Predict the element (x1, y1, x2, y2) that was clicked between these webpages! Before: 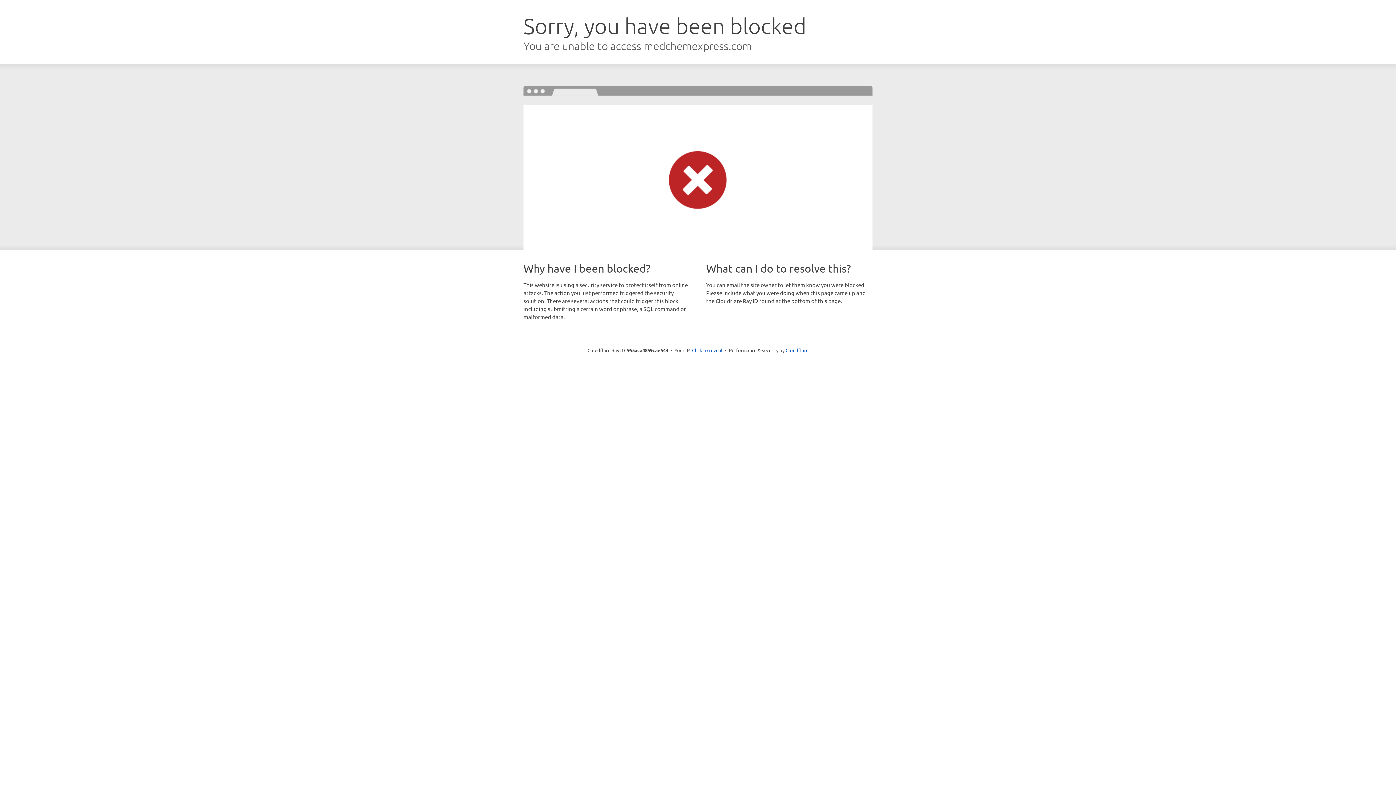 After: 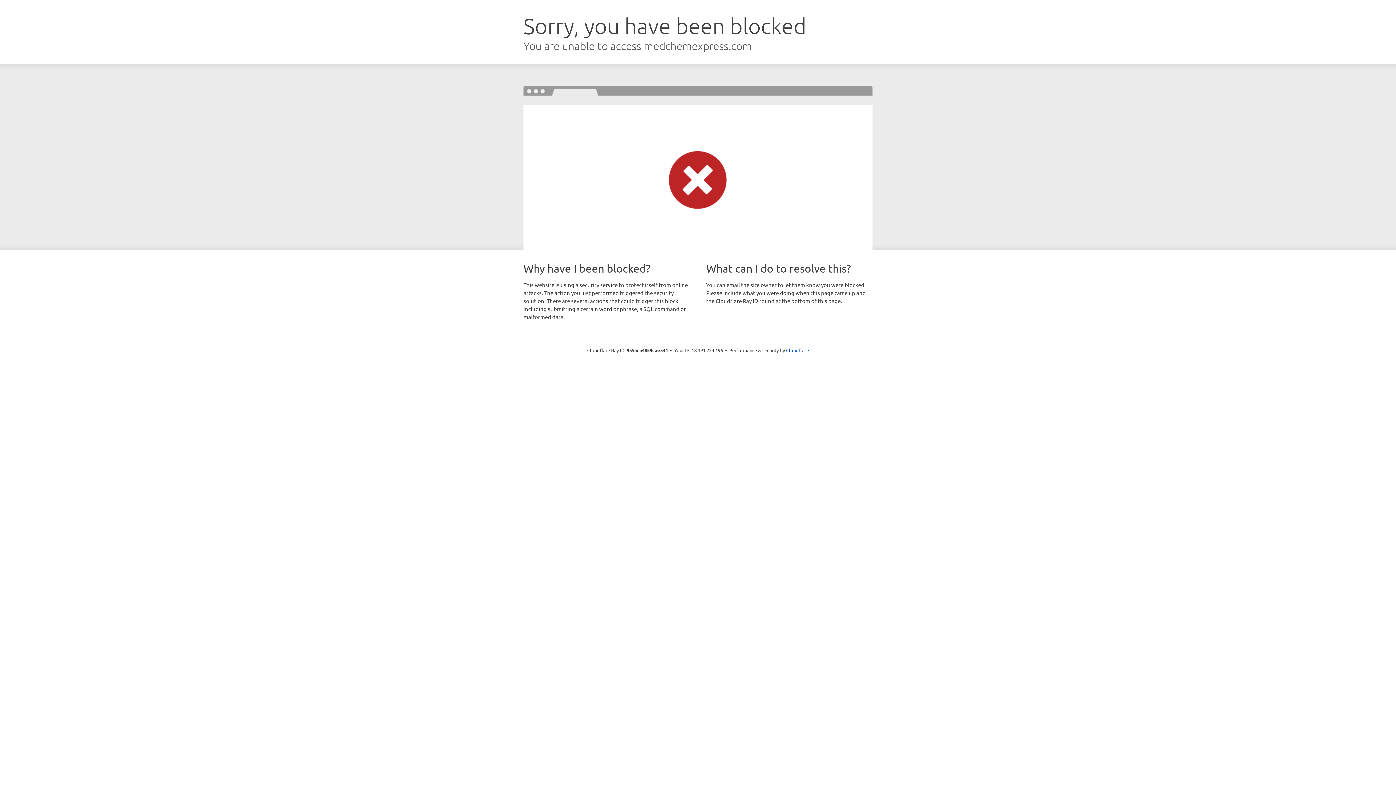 Action: label: Click to reveal bbox: (692, 346, 722, 353)